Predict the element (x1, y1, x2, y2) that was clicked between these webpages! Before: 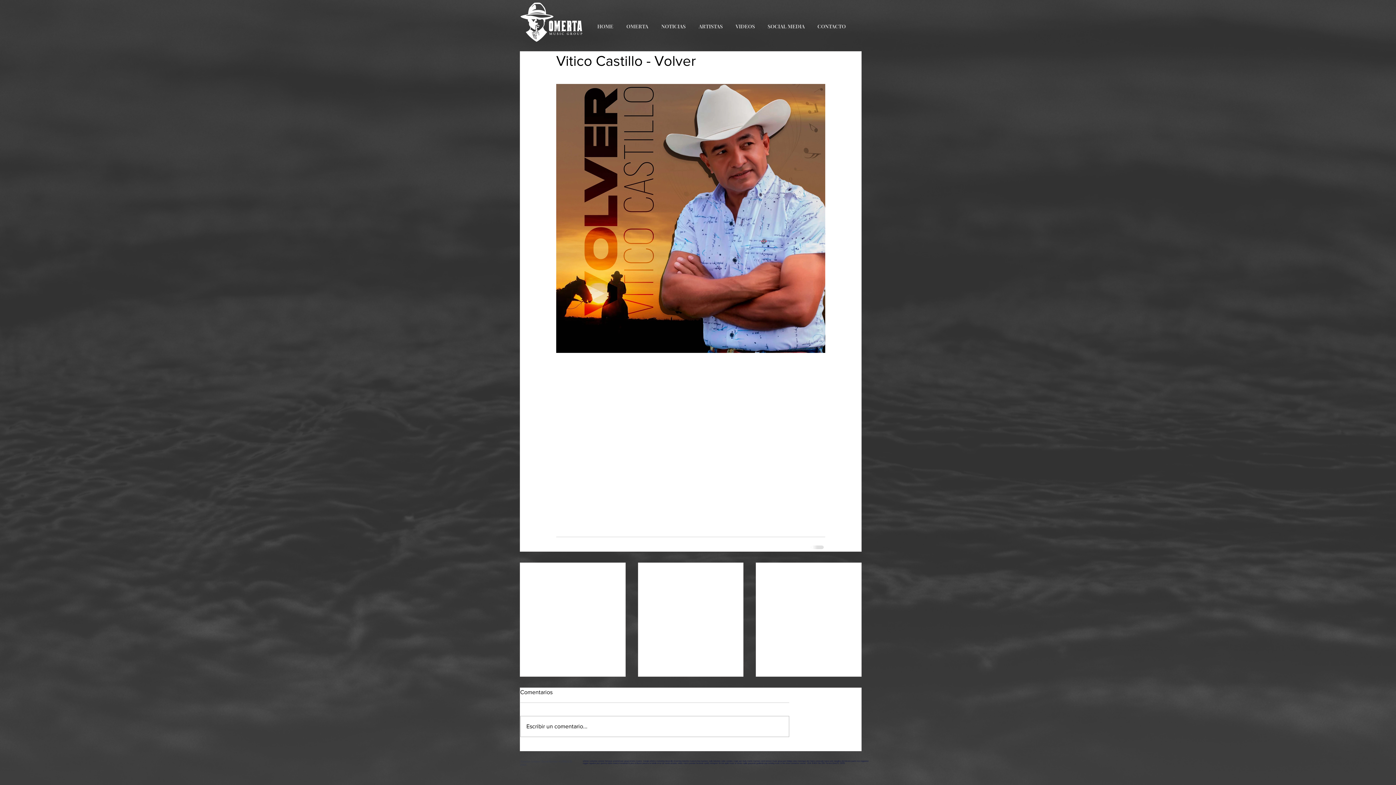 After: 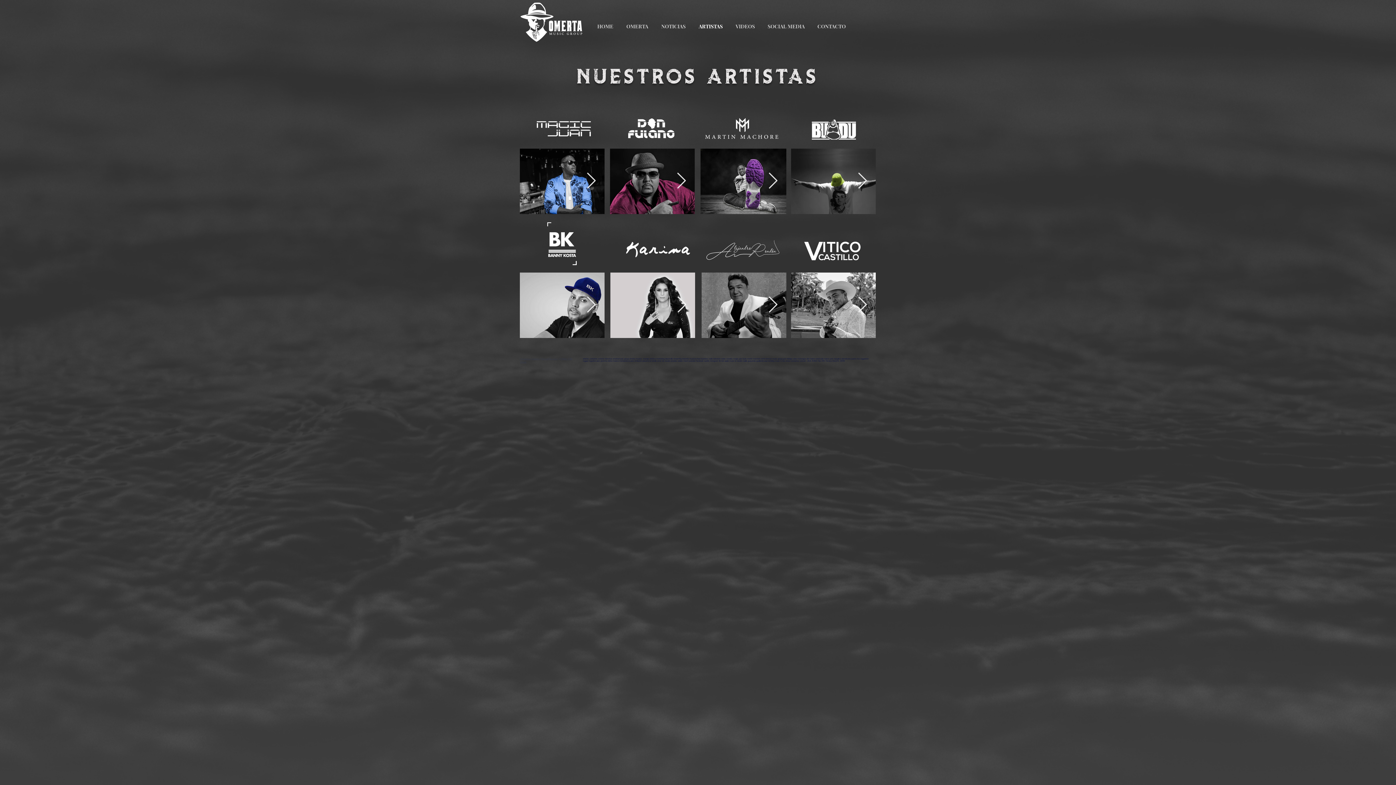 Action: bbox: (692, 17, 729, 35) label: ARTISTAS